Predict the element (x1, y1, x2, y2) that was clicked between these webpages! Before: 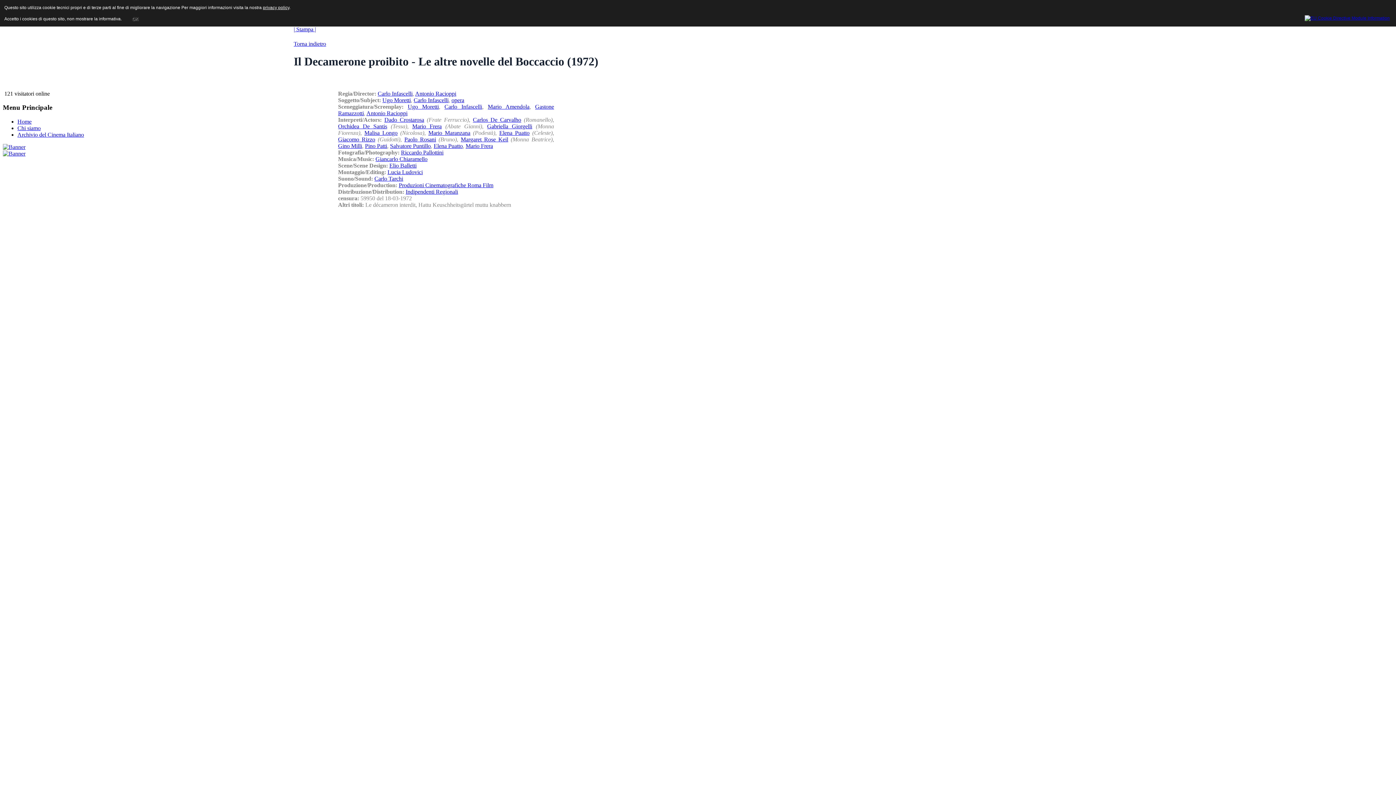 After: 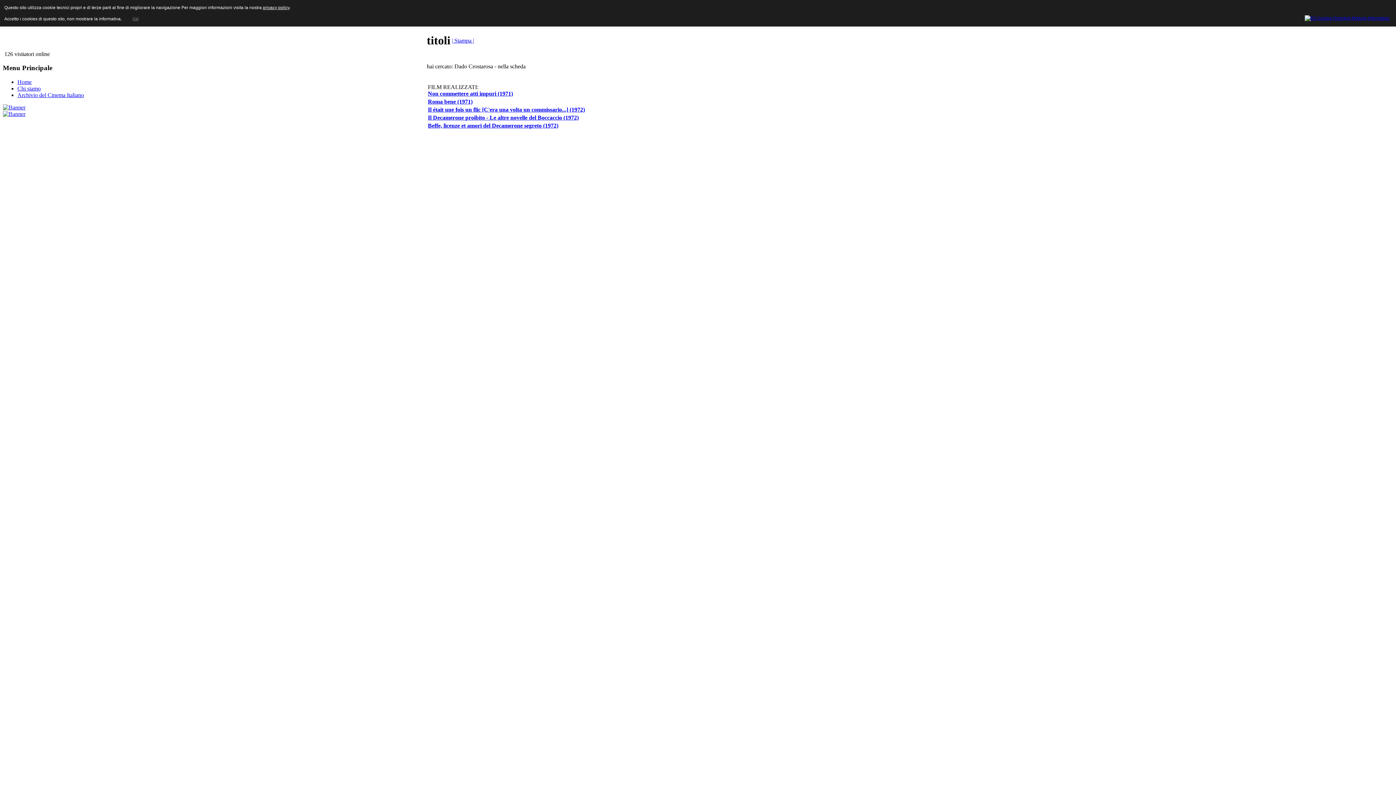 Action: label: Dado Crostarosa bbox: (384, 116, 424, 122)